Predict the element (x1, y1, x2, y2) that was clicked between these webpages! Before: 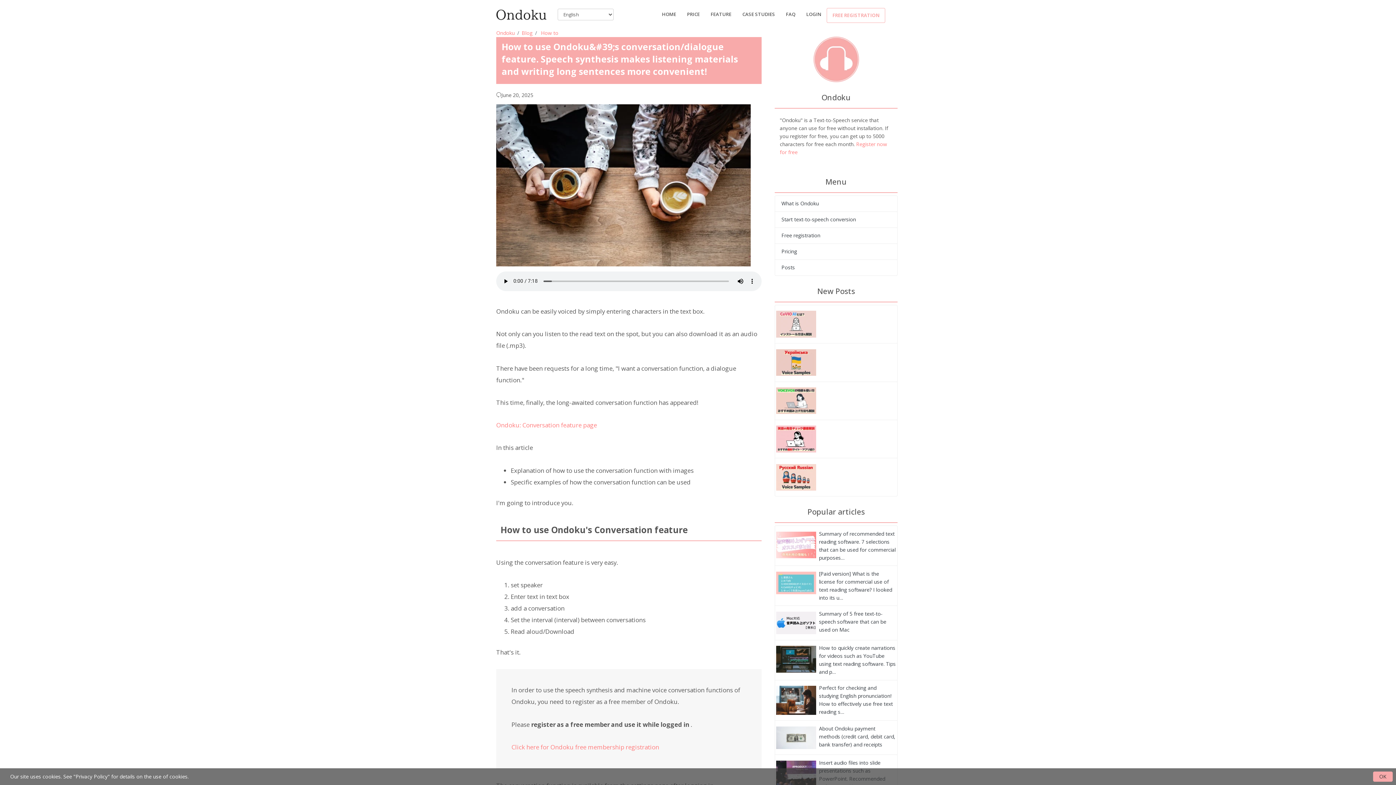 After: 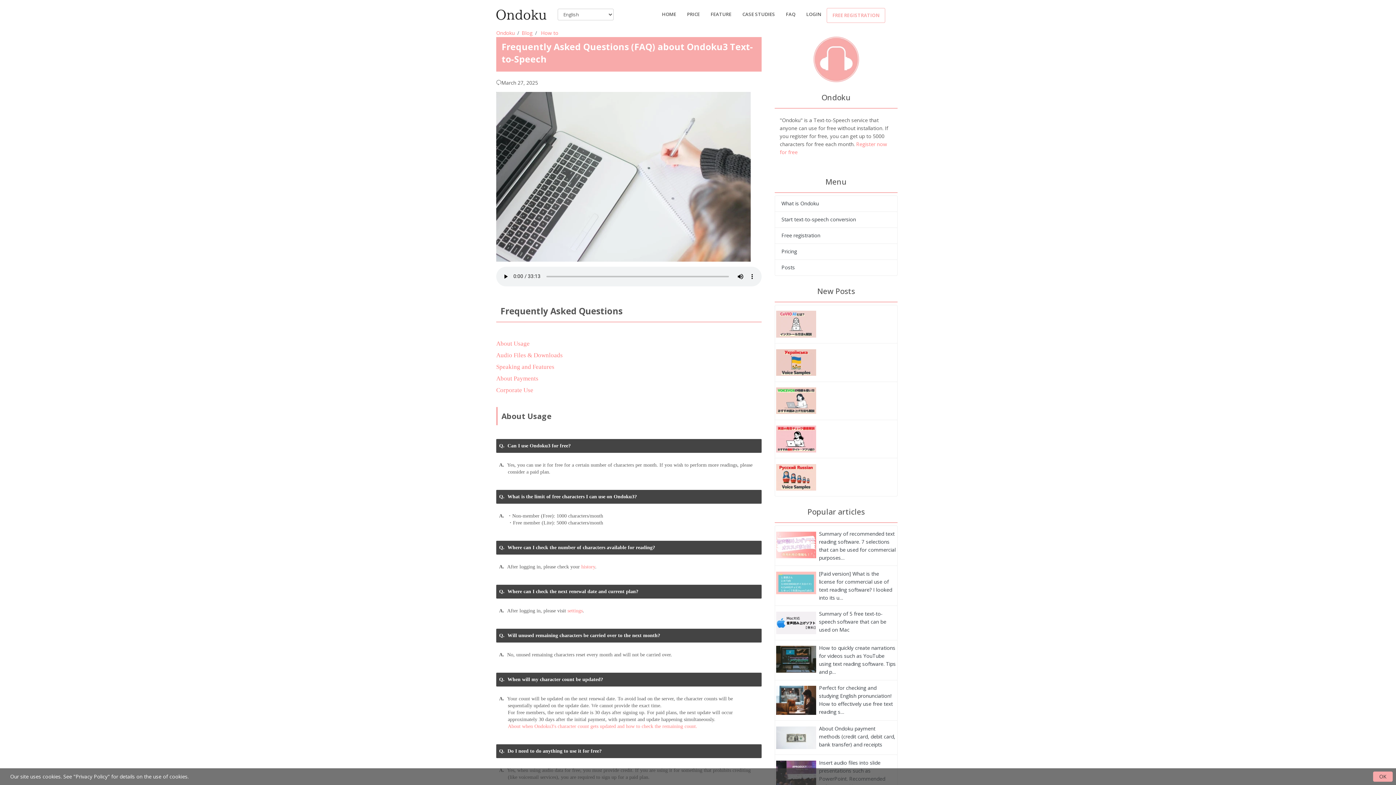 Action: label: FAQ bbox: (786, 7, 795, 20)